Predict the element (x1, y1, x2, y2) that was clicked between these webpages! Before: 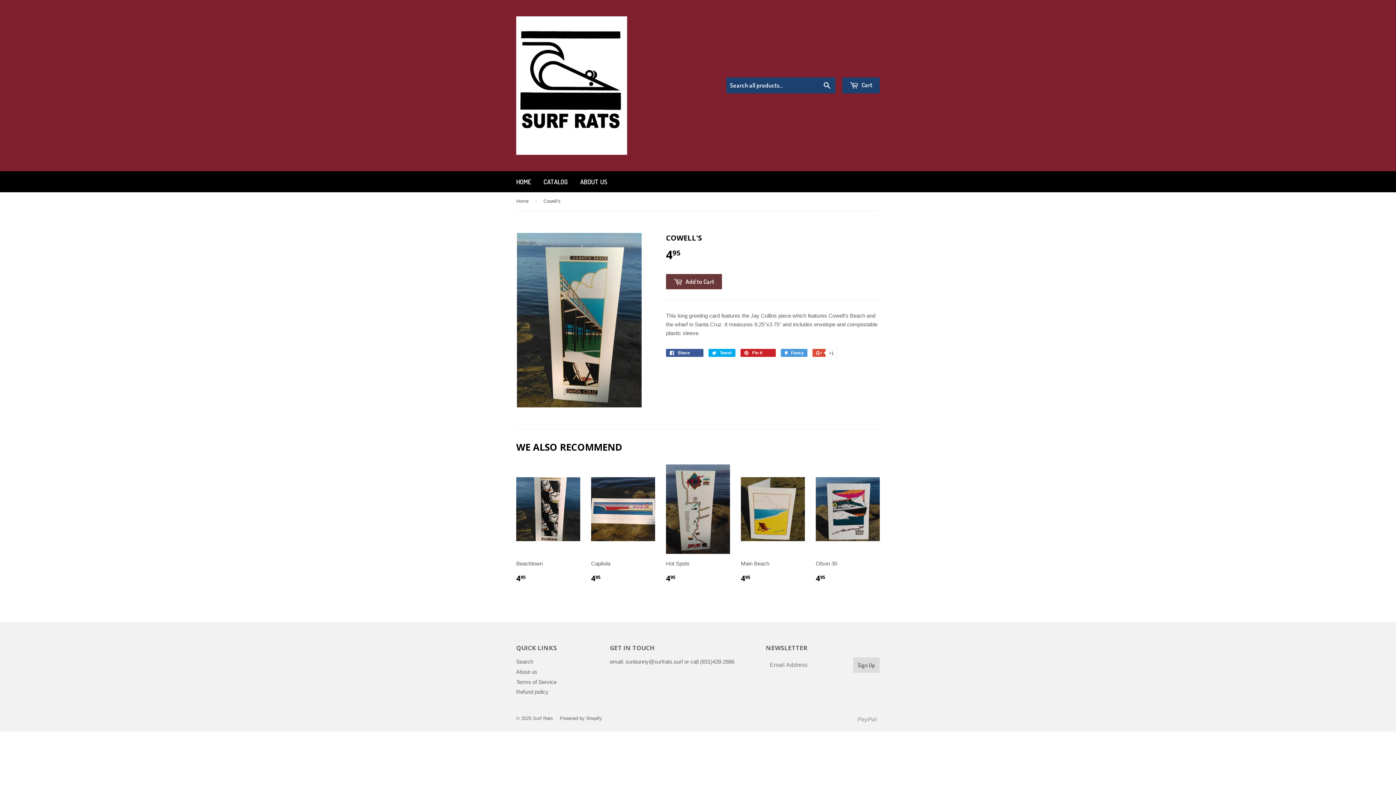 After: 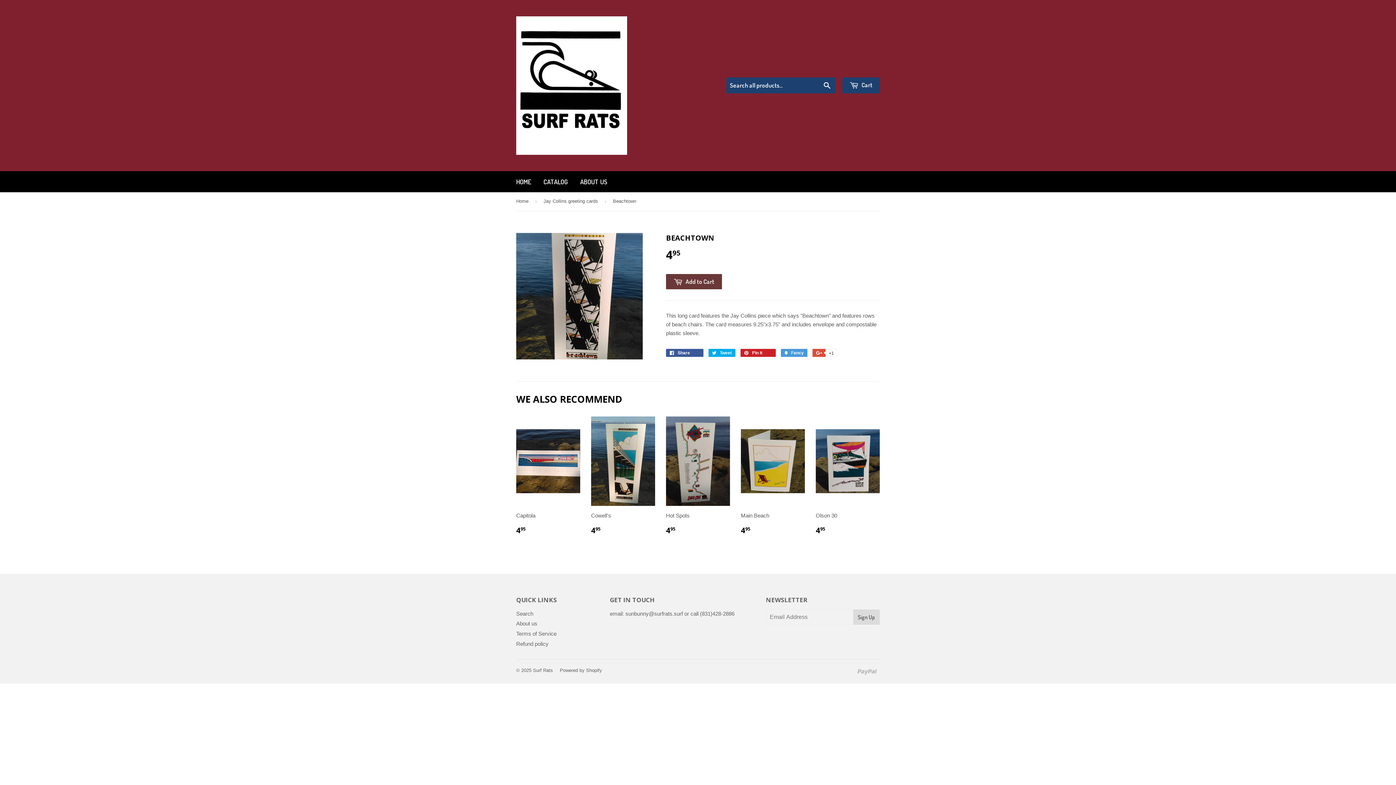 Action: bbox: (516, 464, 580, 589) label: Beachtown

REGULAR PRICE
495
$4.95